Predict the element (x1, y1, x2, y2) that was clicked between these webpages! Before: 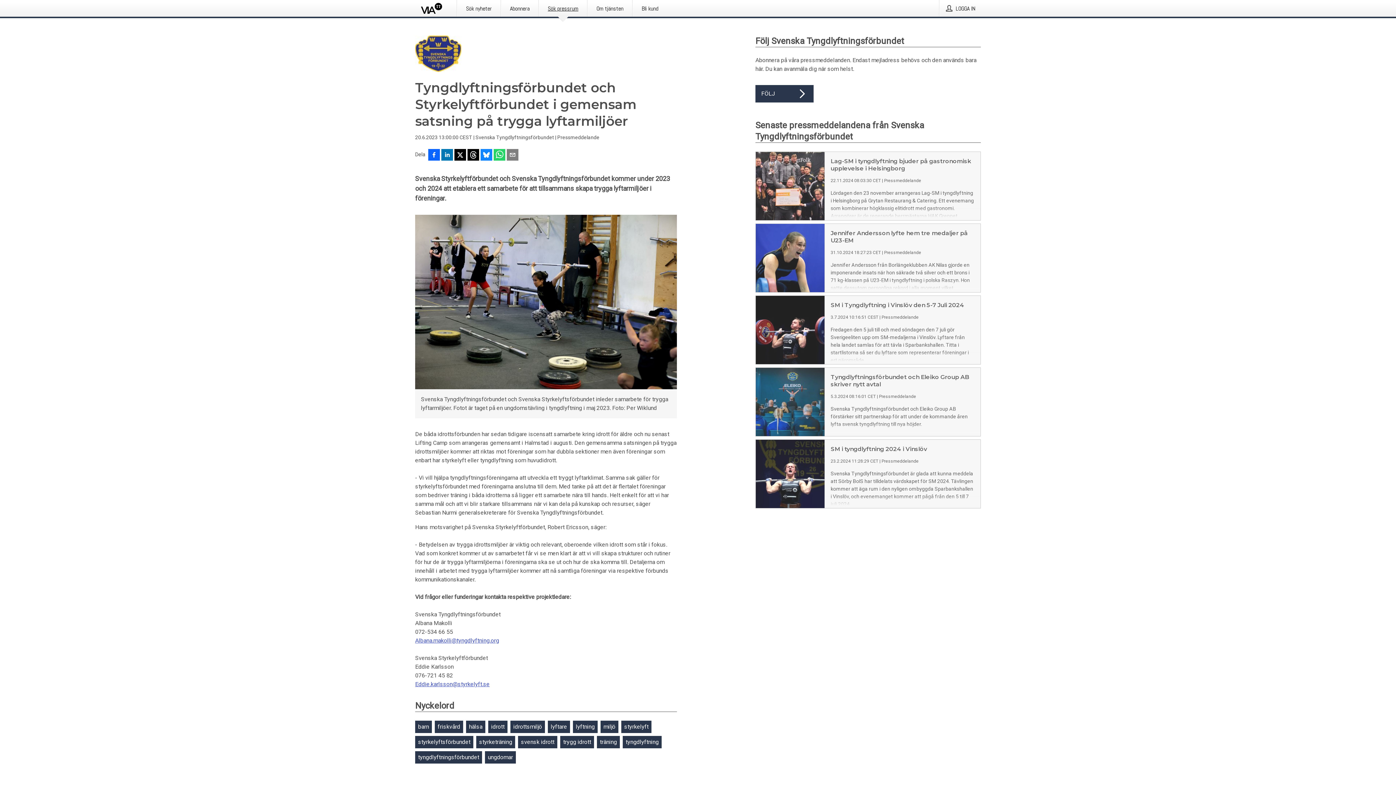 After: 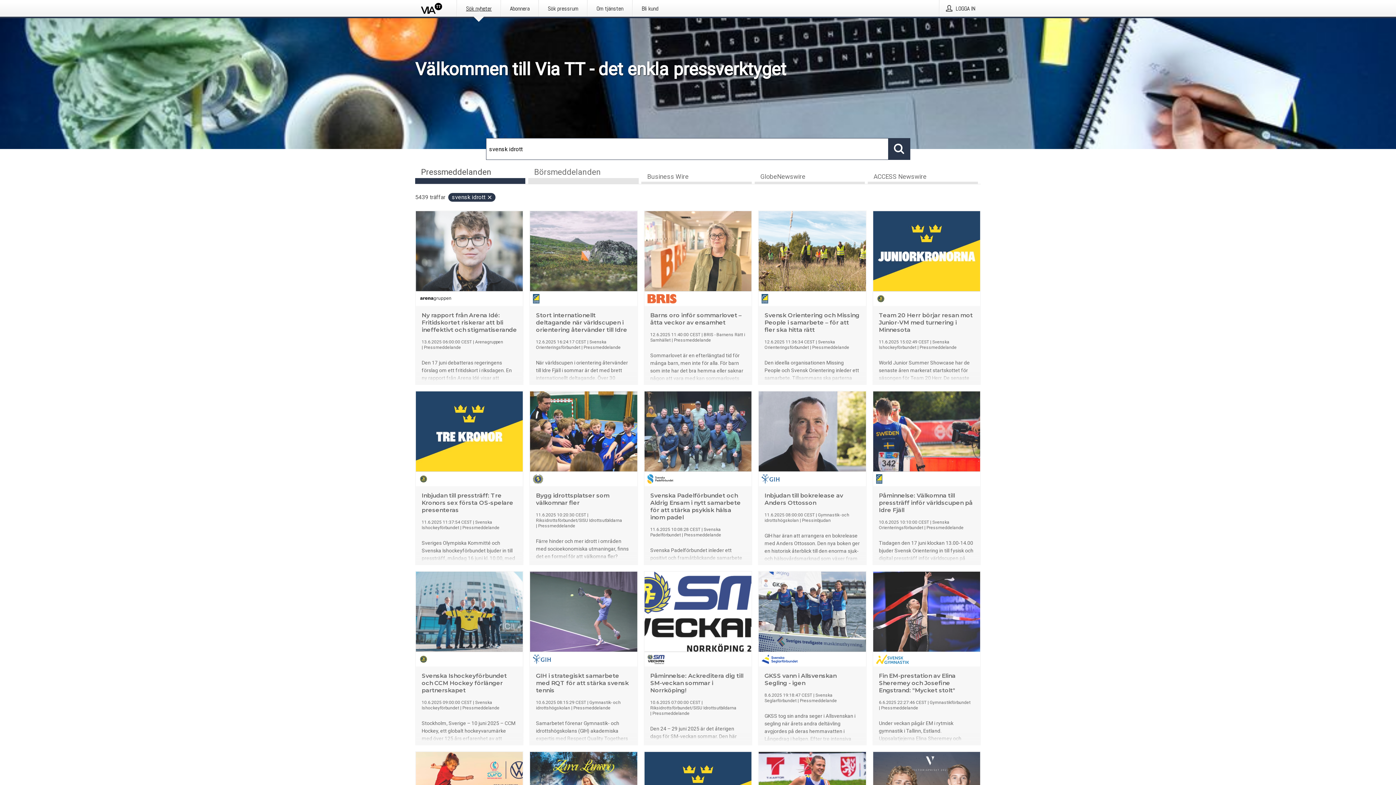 Action: bbox: (518, 736, 557, 748) label: svensk idrott